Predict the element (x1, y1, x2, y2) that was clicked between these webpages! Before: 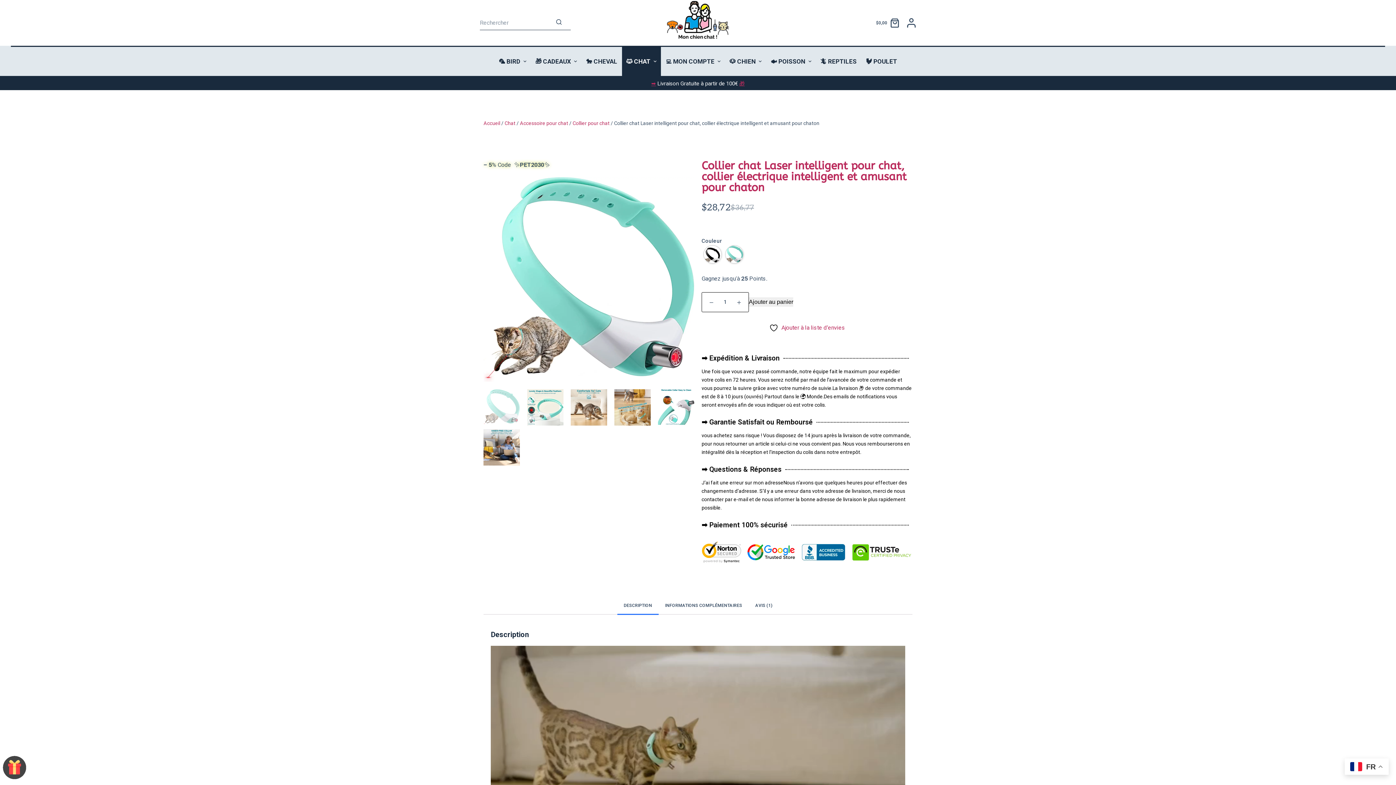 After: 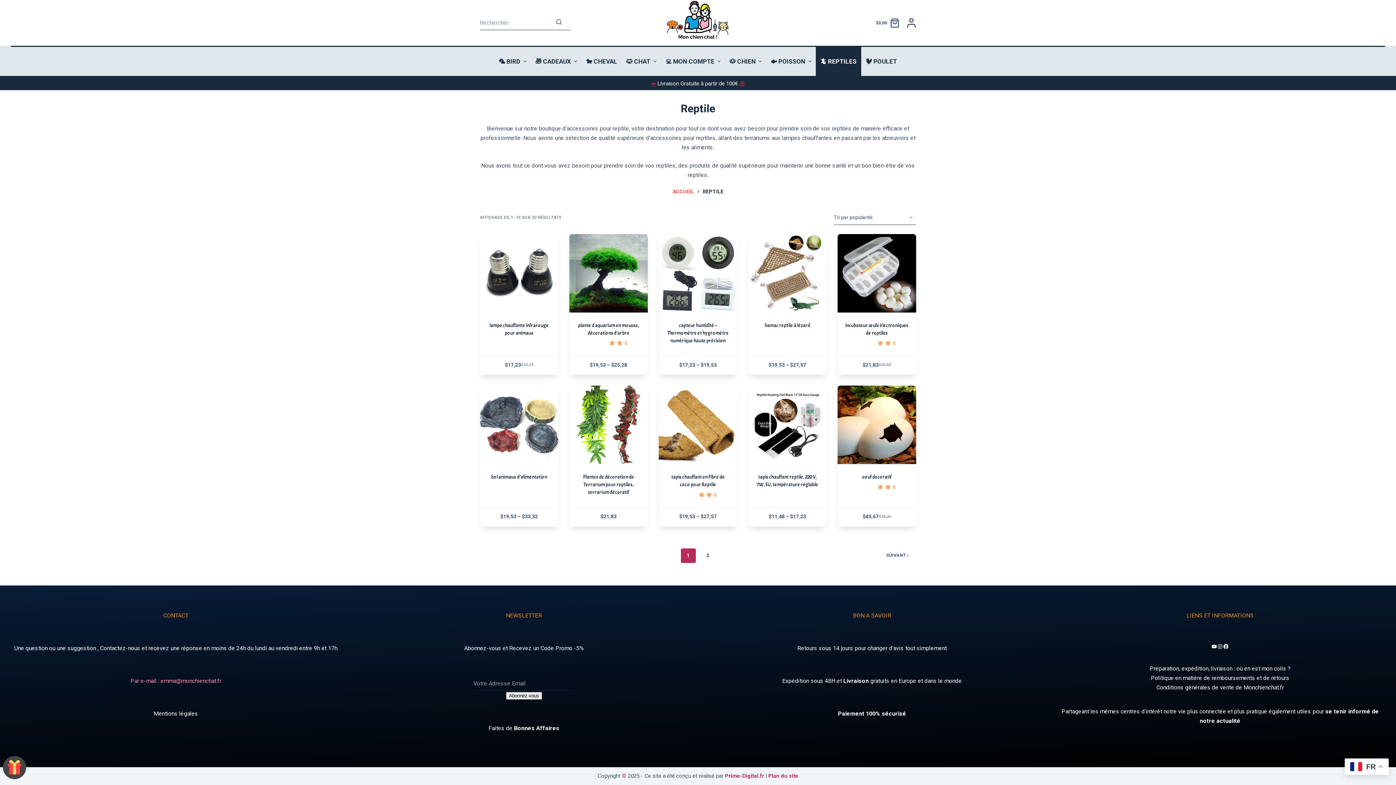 Action: label: 🦎 REPTILES bbox: (816, 46, 861, 76)